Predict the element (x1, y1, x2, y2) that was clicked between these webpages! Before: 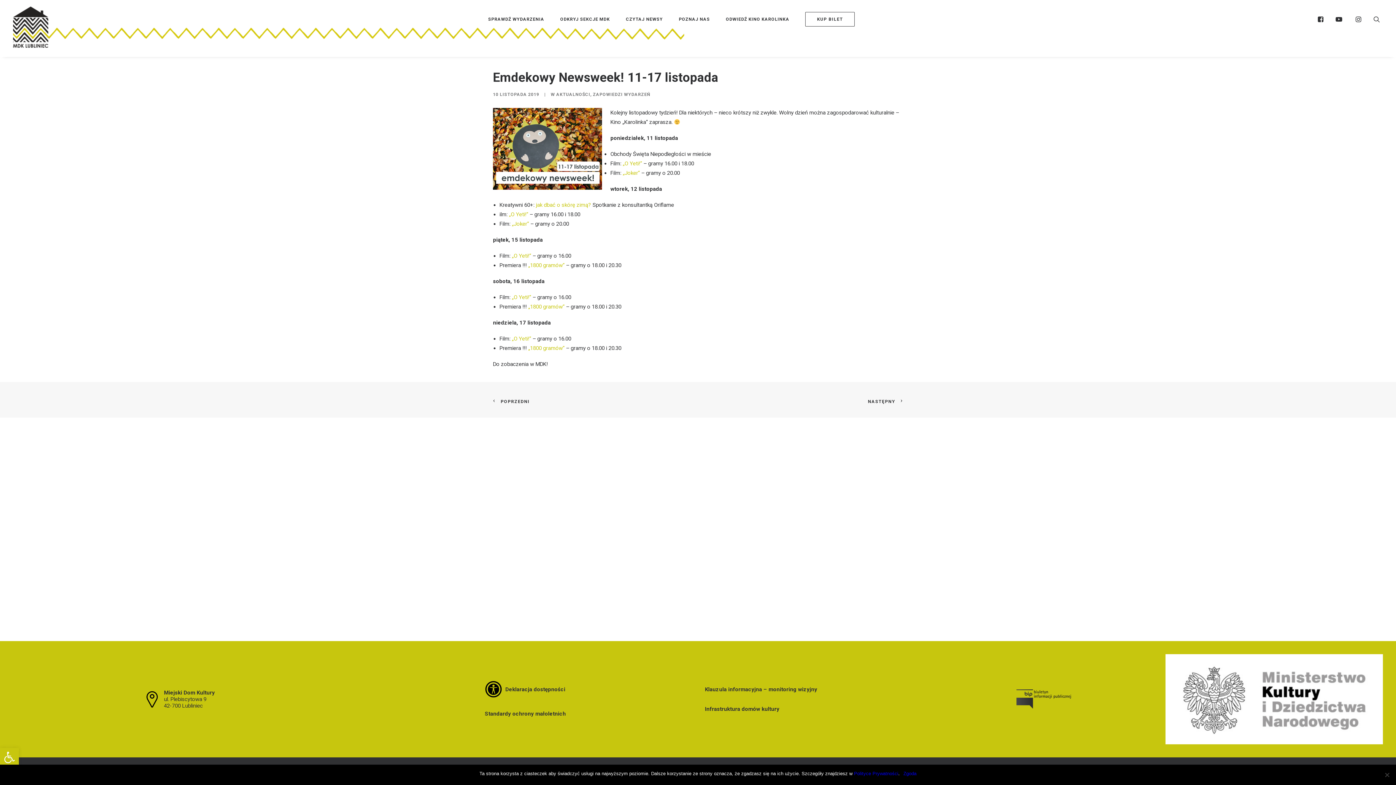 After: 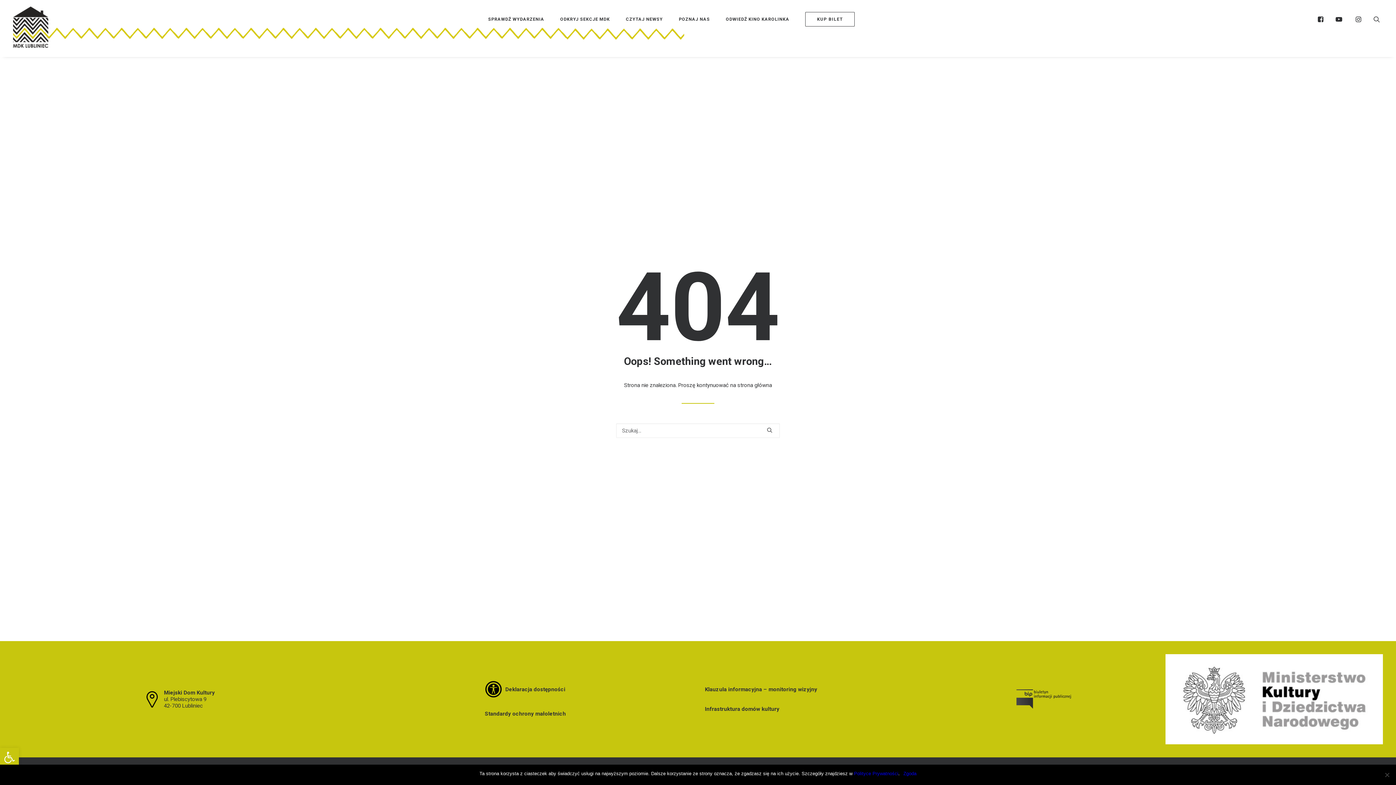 Action: bbox: (528, 303, 566, 310) label: „1800 gramów” 